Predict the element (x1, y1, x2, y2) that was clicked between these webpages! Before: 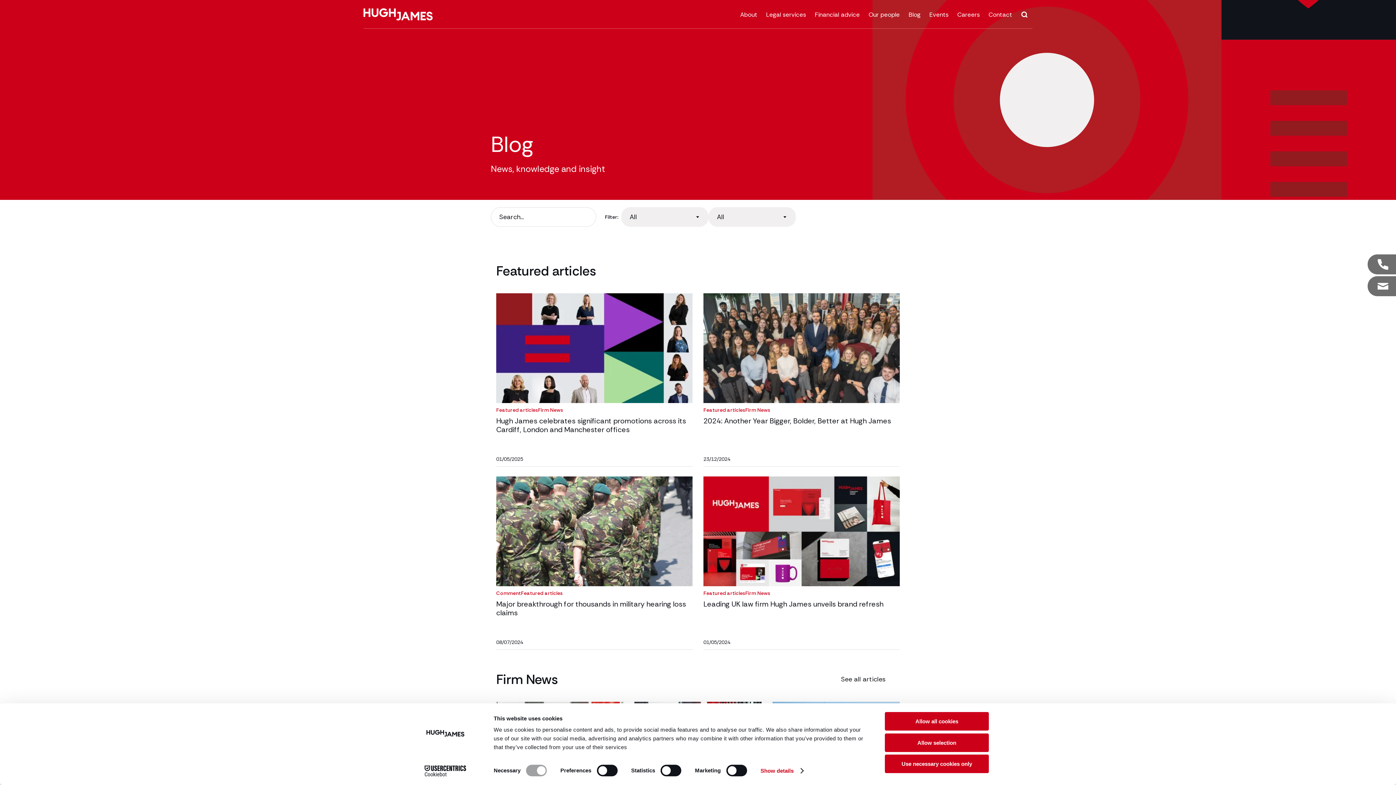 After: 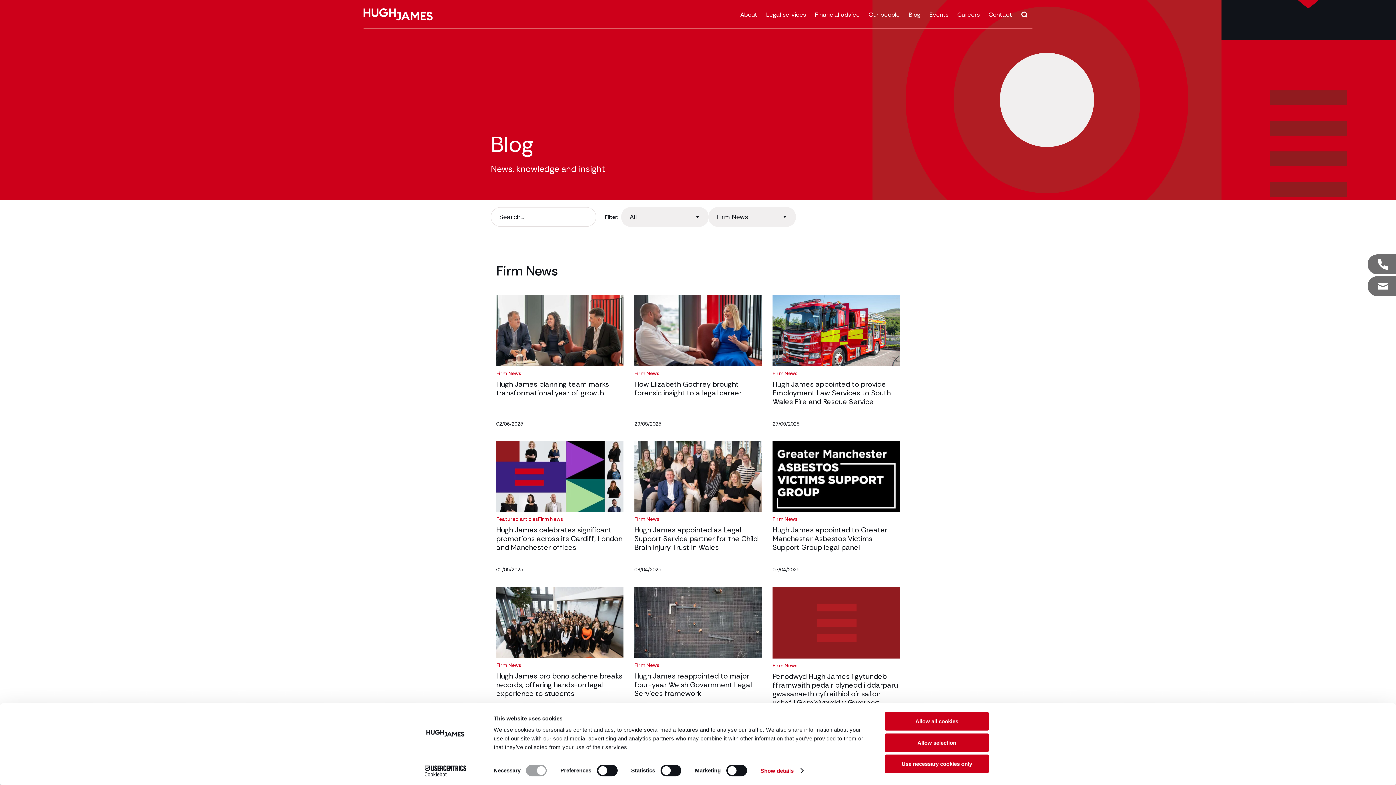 Action: bbox: (839, 674, 888, 685) label: See all articles